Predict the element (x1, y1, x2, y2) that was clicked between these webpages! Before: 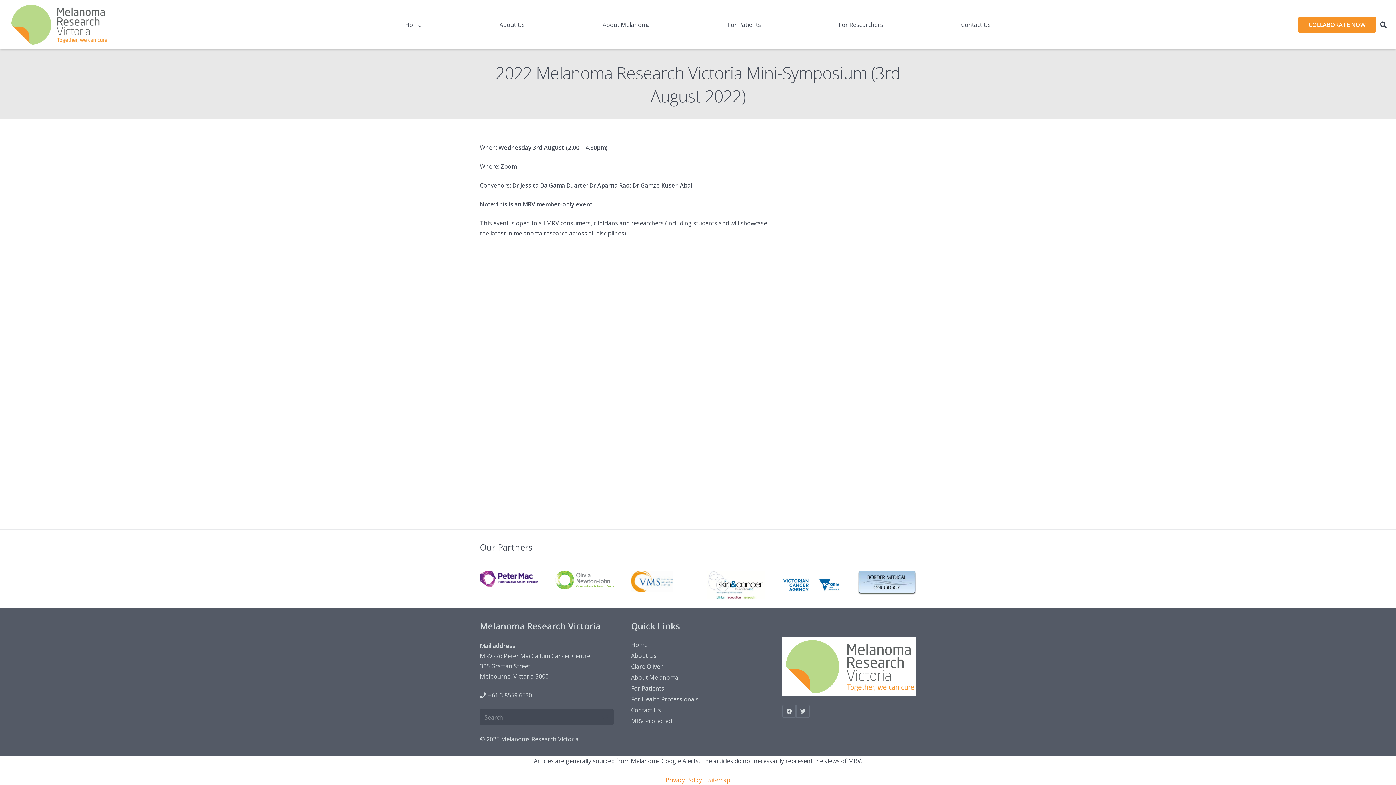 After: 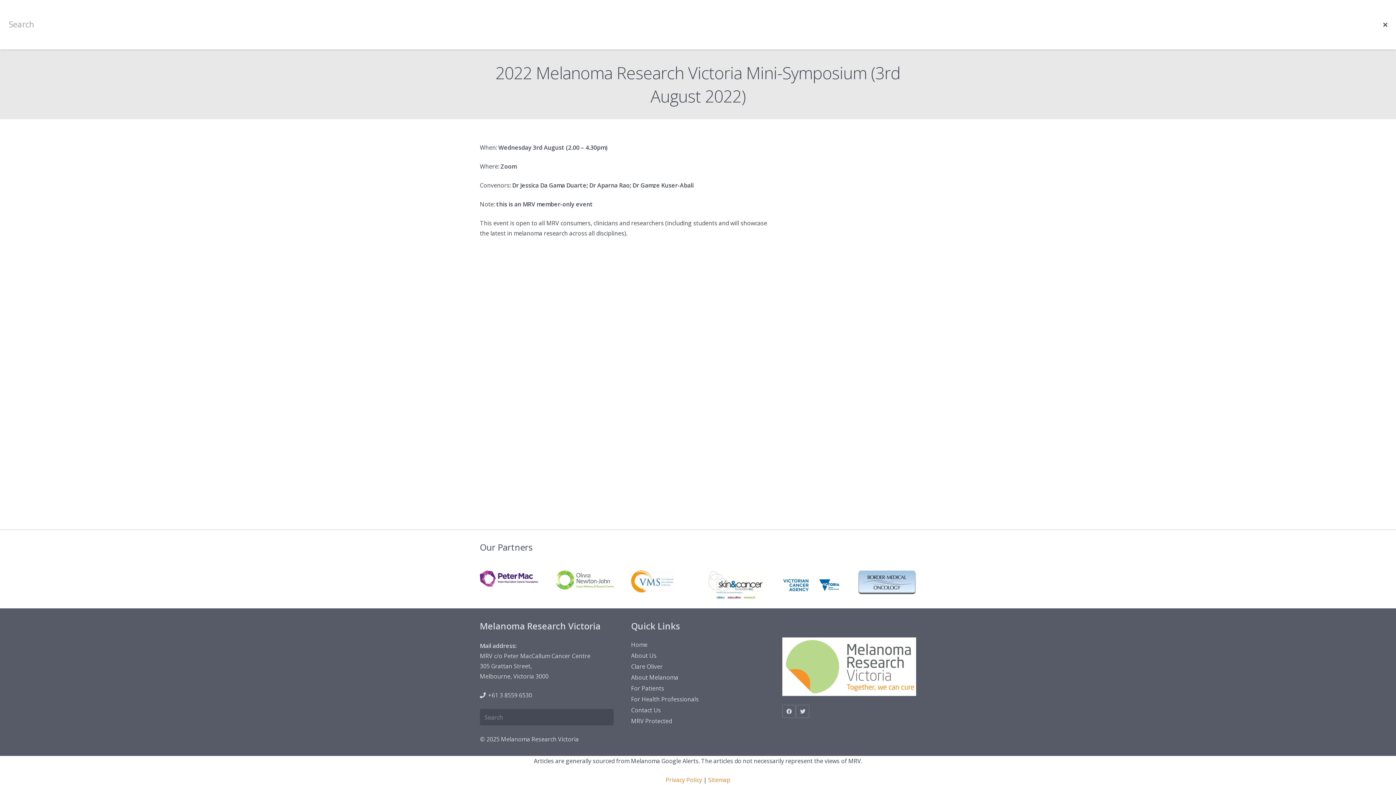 Action: label: Search bbox: (1376, 16, 1390, 32)